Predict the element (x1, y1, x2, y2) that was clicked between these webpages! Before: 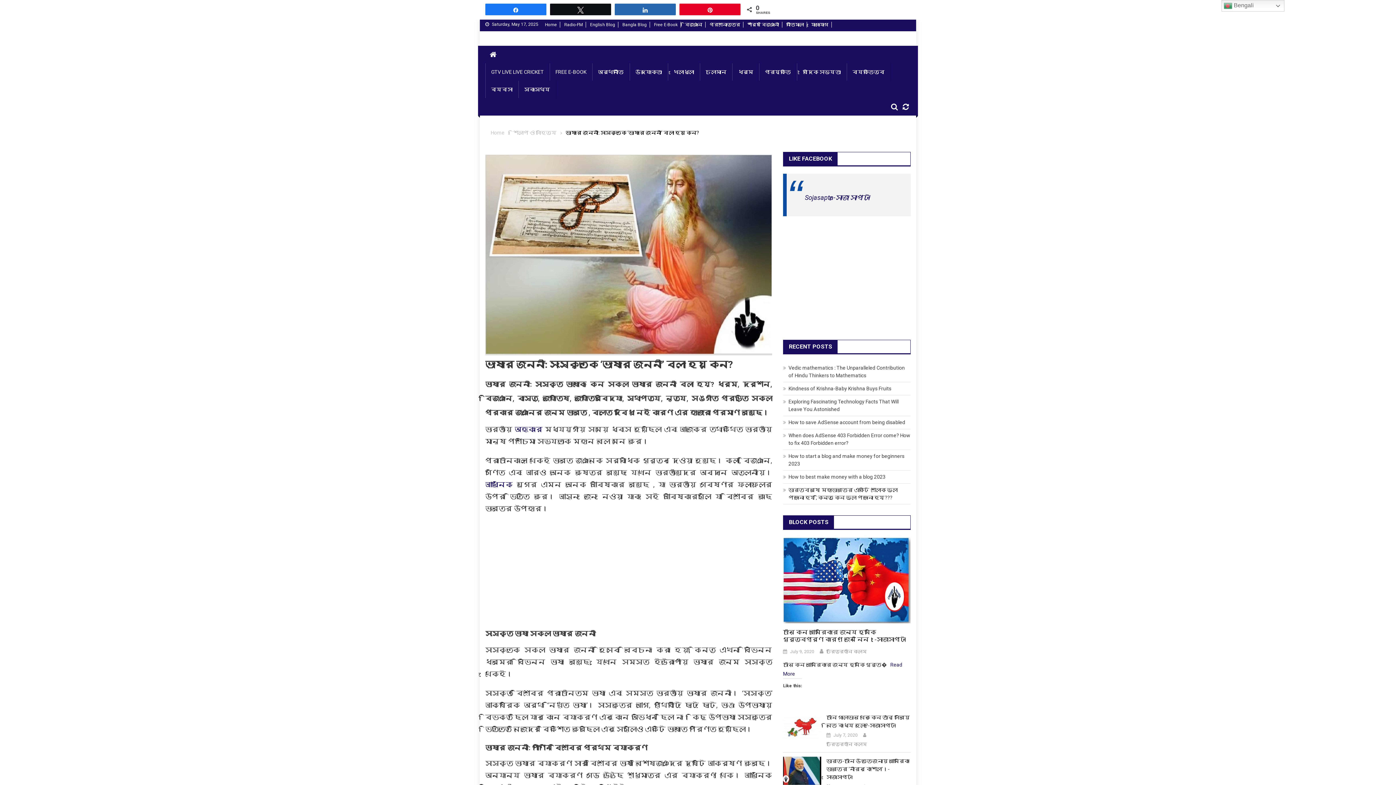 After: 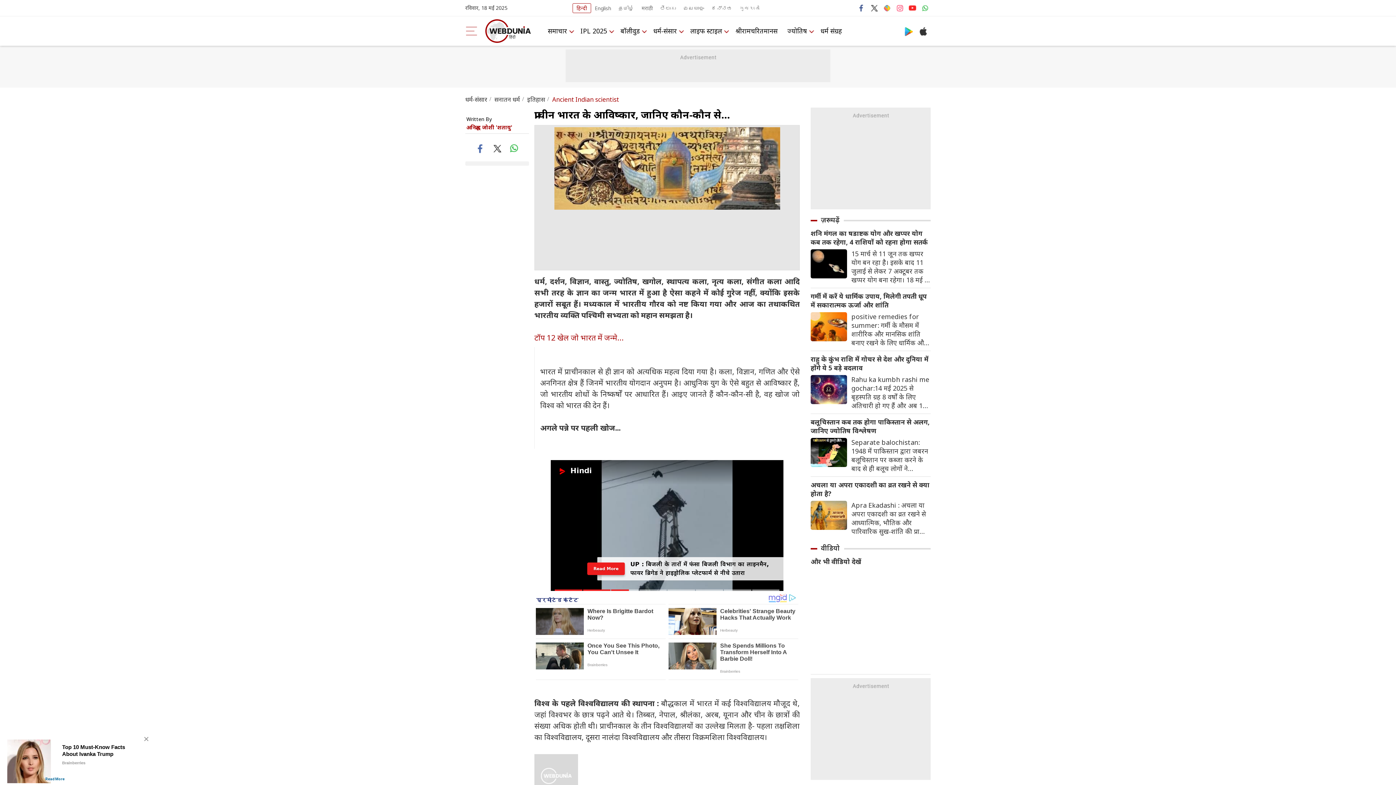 Action: label: আধুনিক bbox: (485, 481, 513, 489)